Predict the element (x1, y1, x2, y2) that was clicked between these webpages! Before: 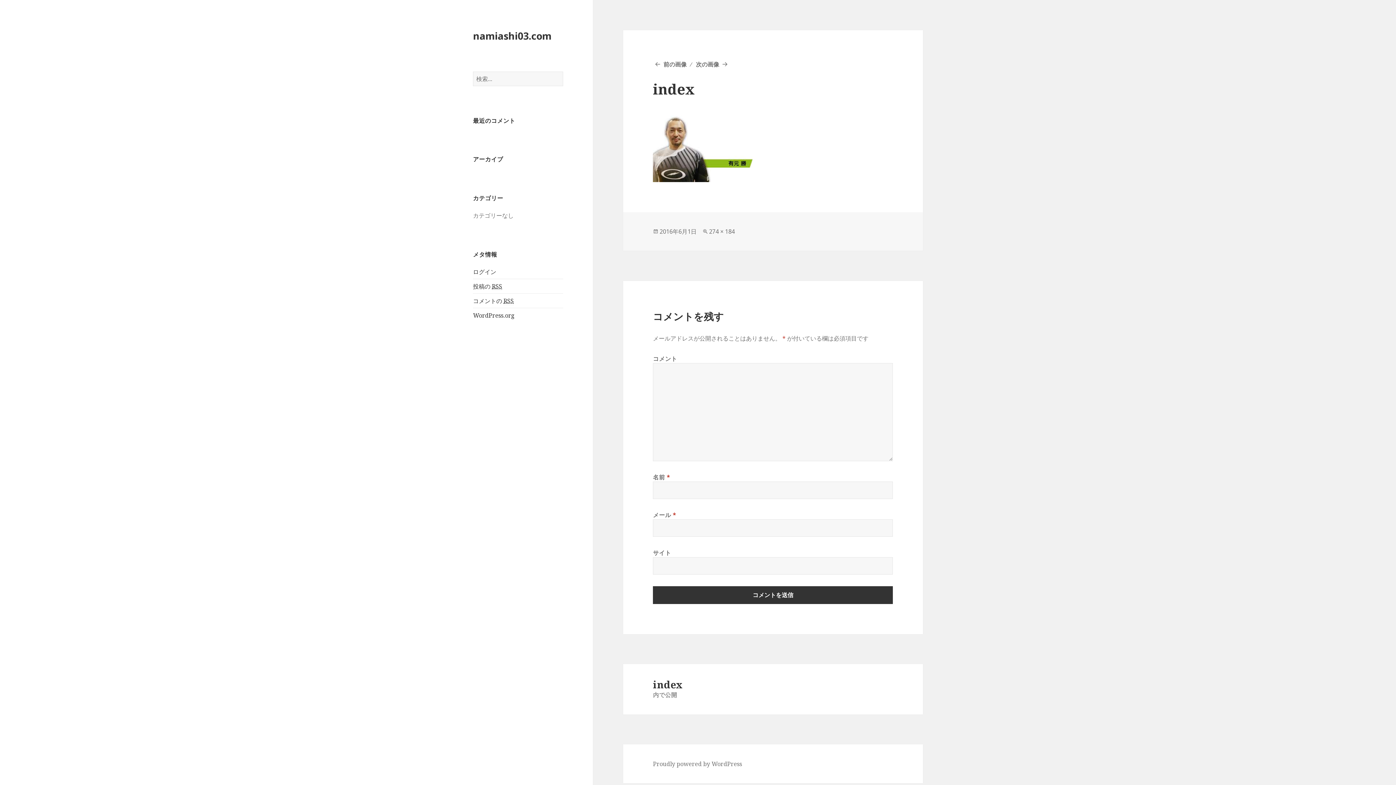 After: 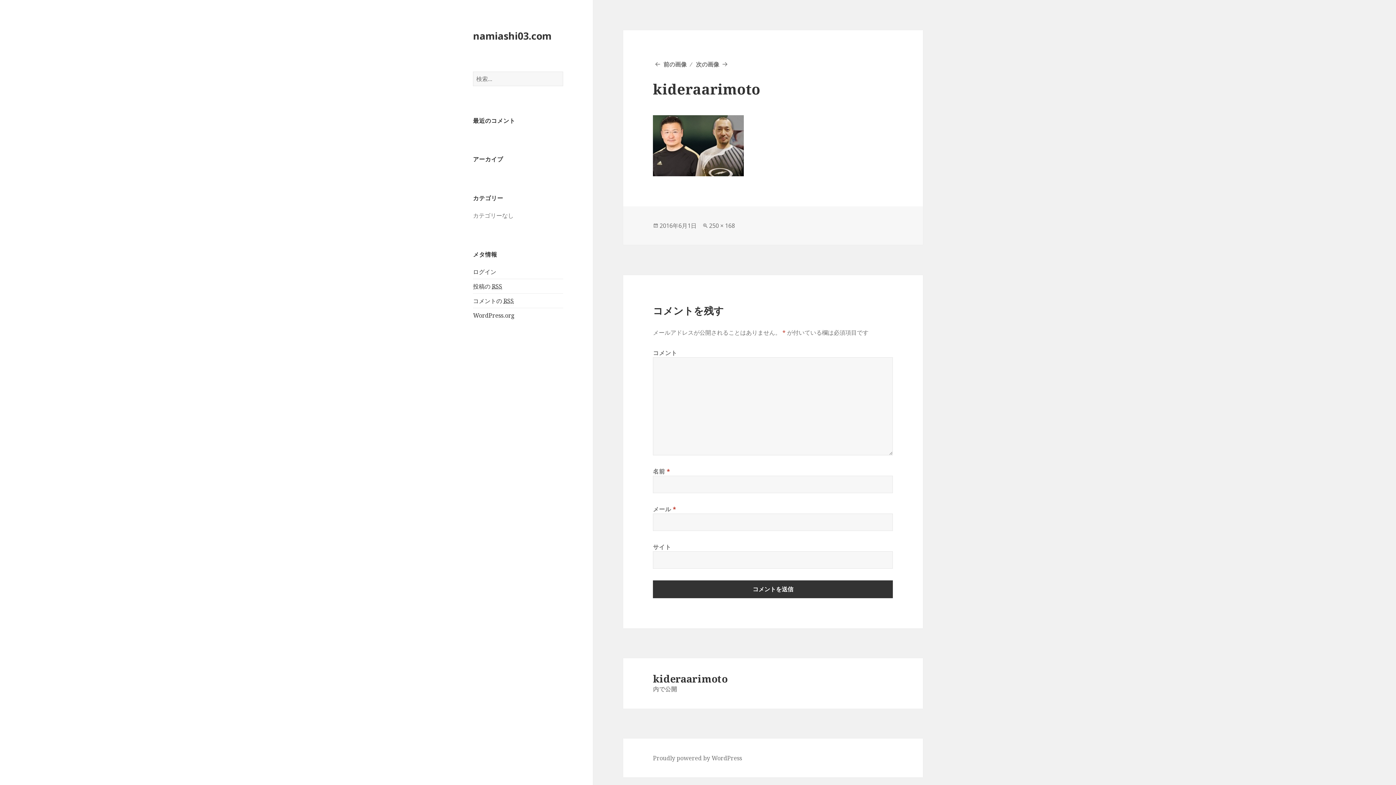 Action: bbox: (653, 60, 686, 68) label: 前の画像